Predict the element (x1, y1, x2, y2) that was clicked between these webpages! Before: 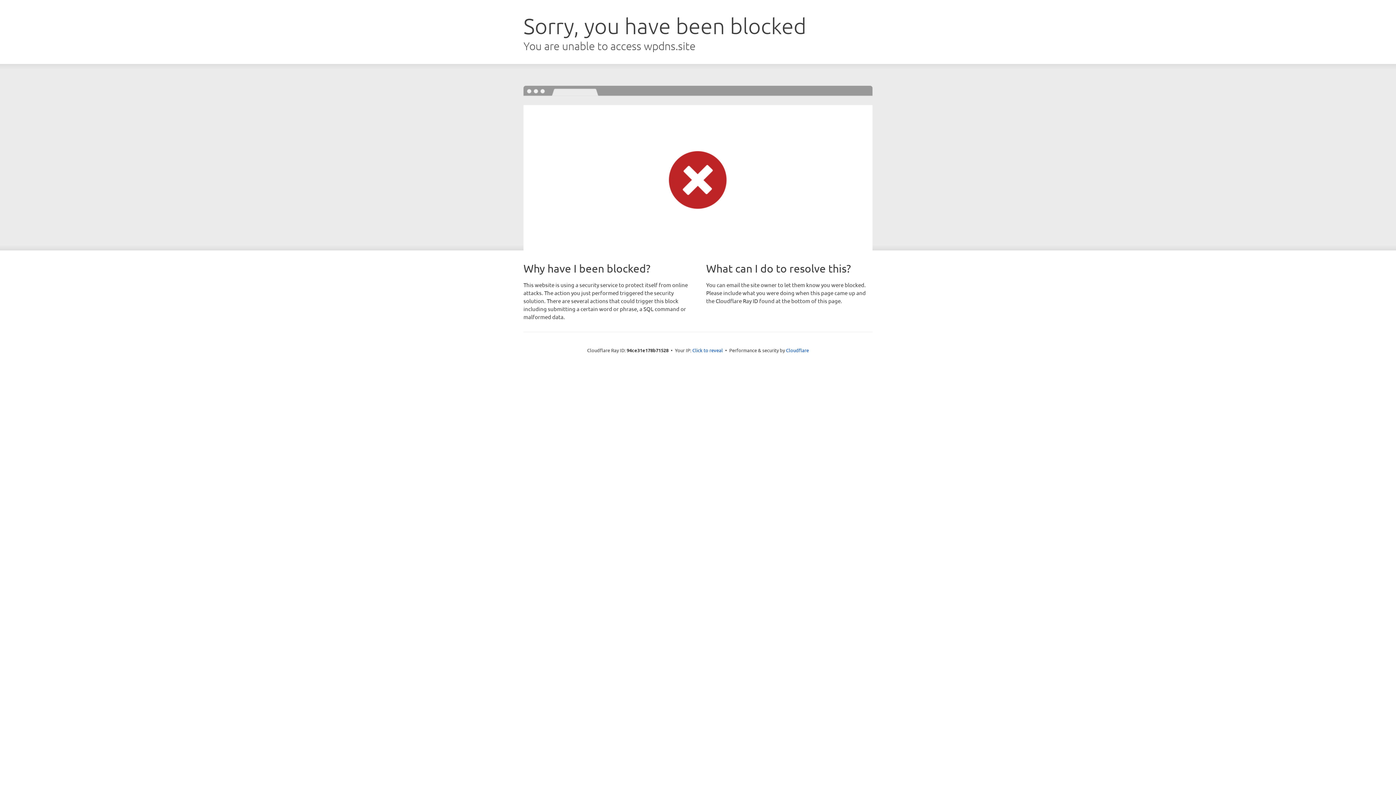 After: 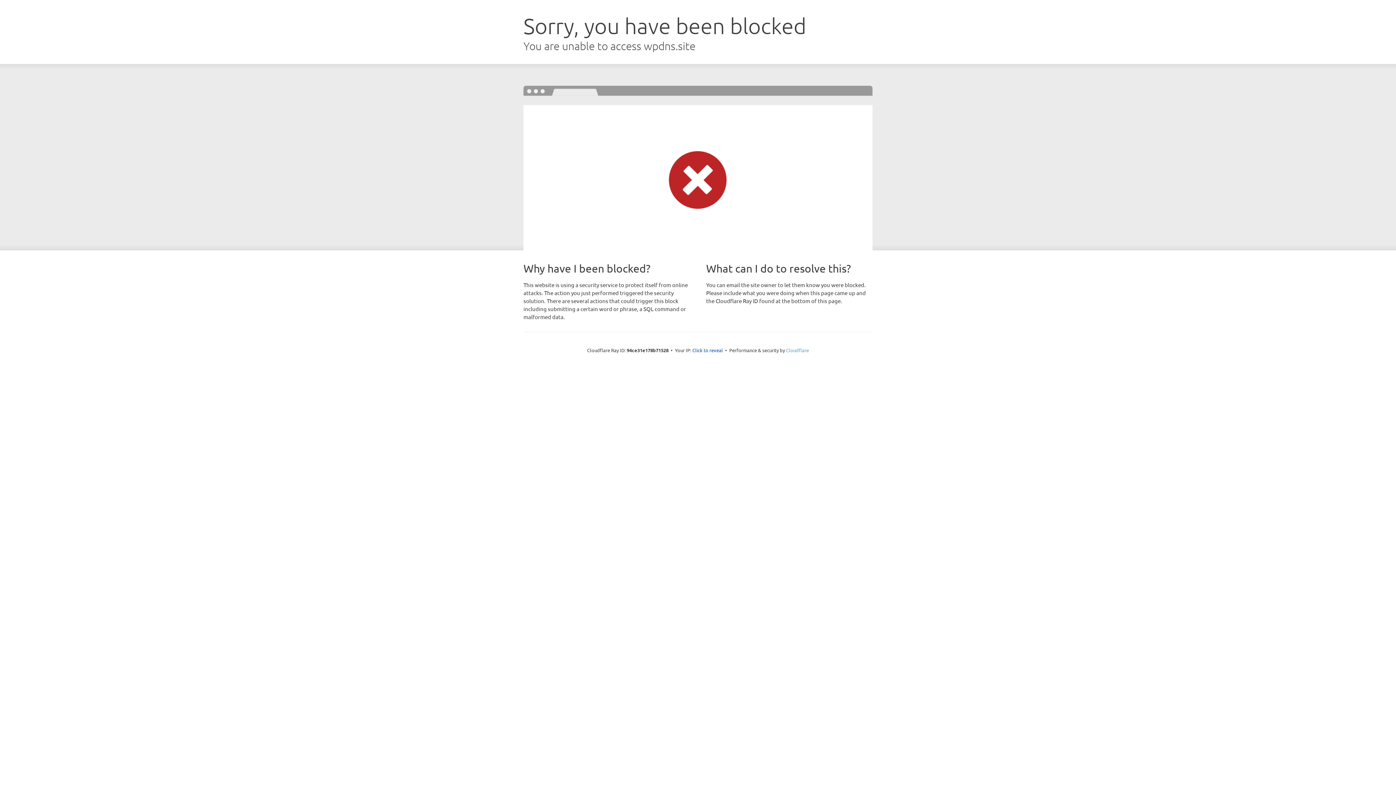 Action: label: Cloudflare bbox: (786, 347, 809, 353)